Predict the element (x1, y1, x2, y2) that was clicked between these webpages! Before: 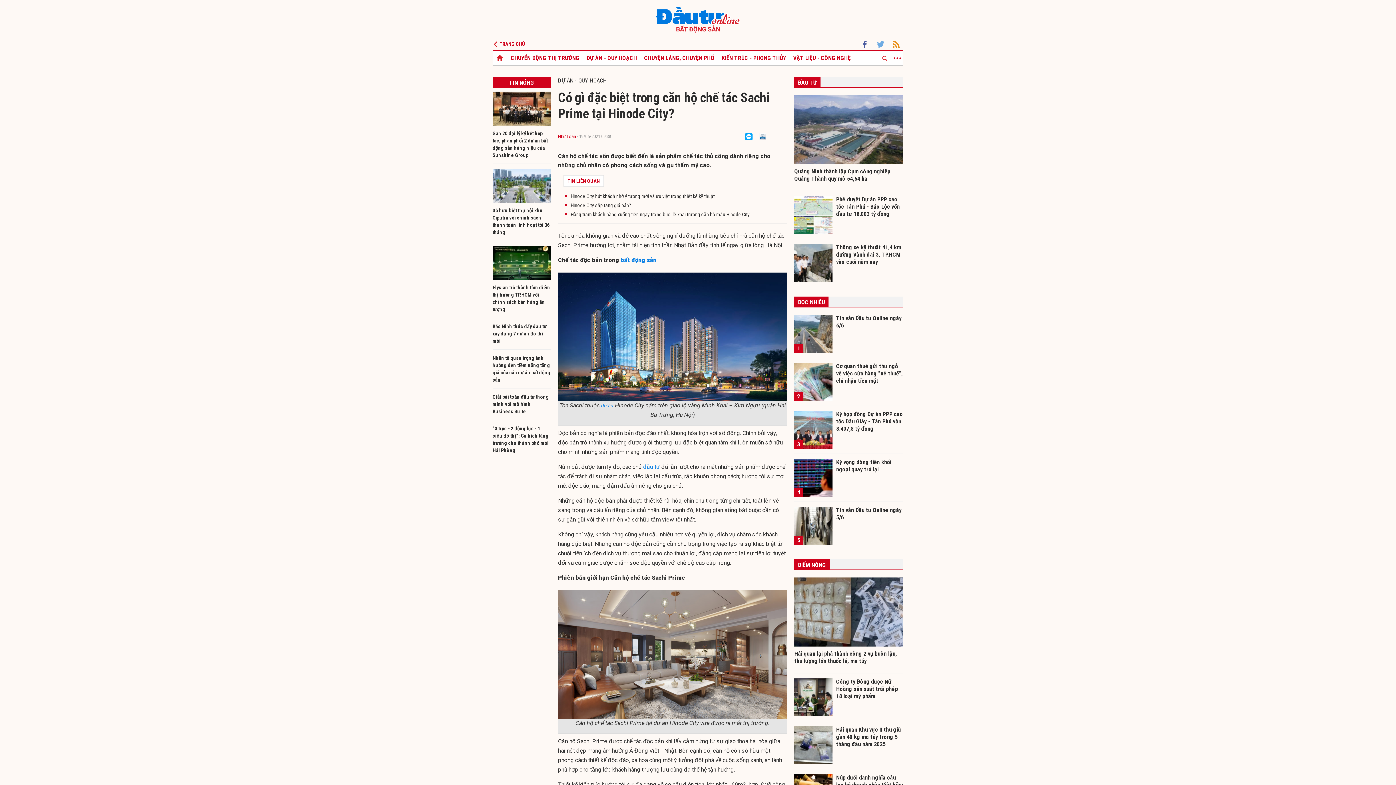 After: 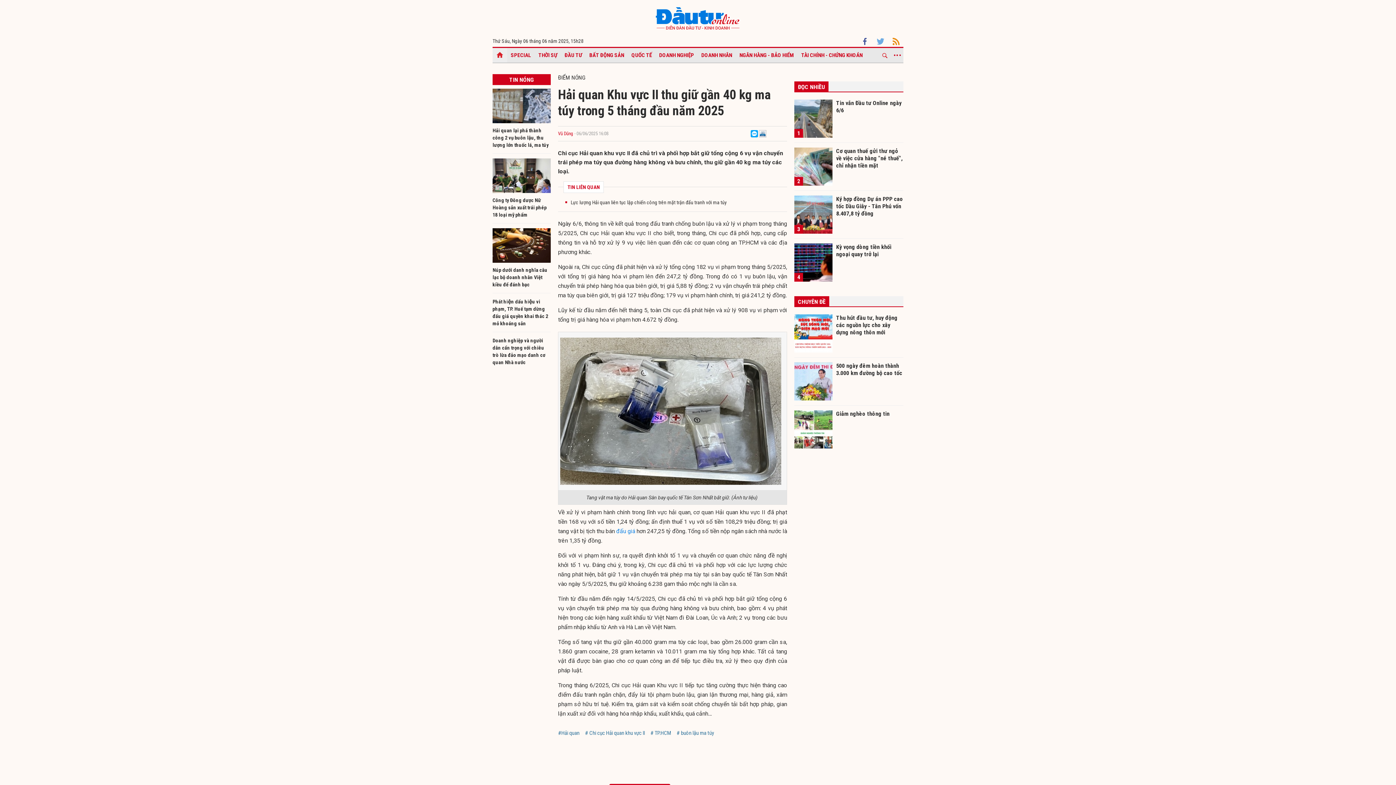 Action: bbox: (836, 726, 903, 747) label: Hải quan Khu vực II thu giữ gần 40 kg ma túy trong 5 tháng đầu năm 2025